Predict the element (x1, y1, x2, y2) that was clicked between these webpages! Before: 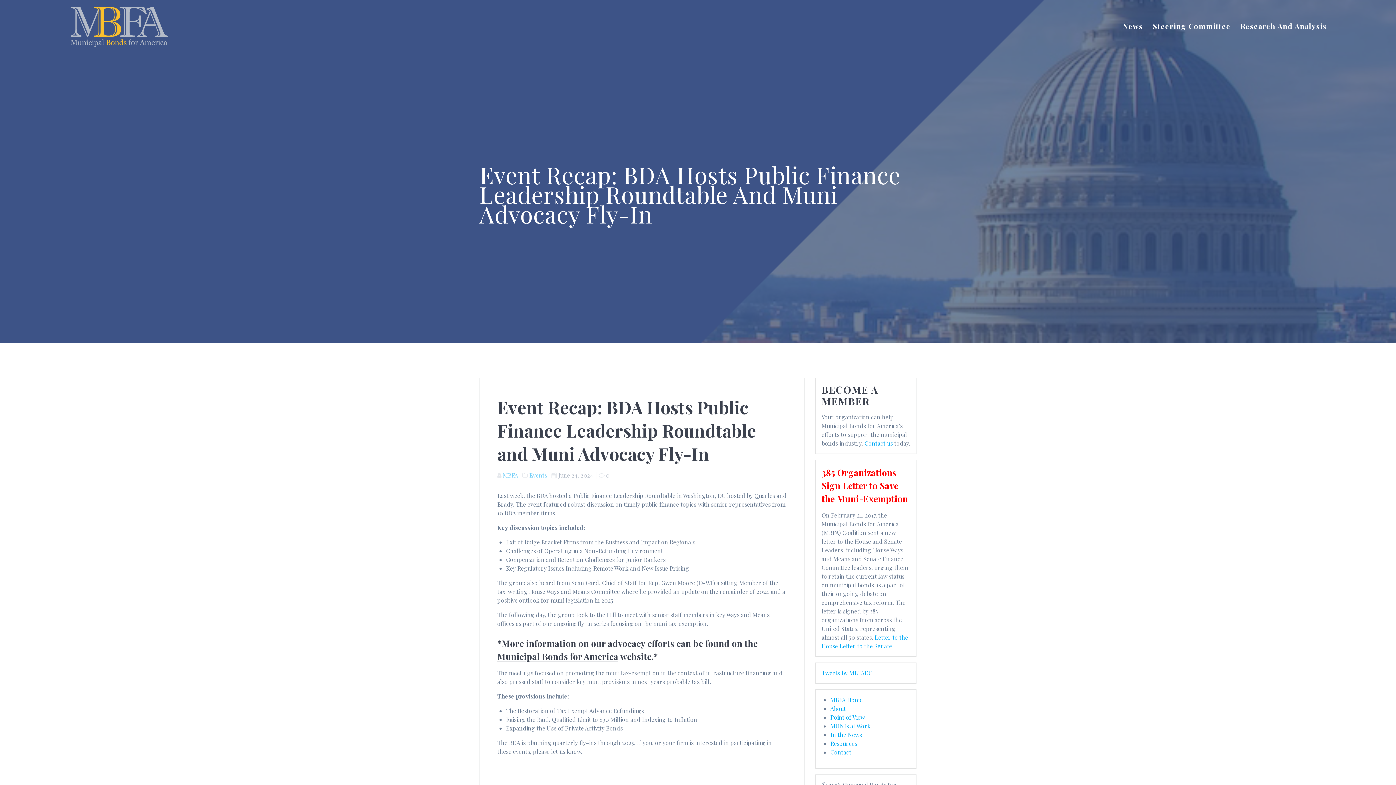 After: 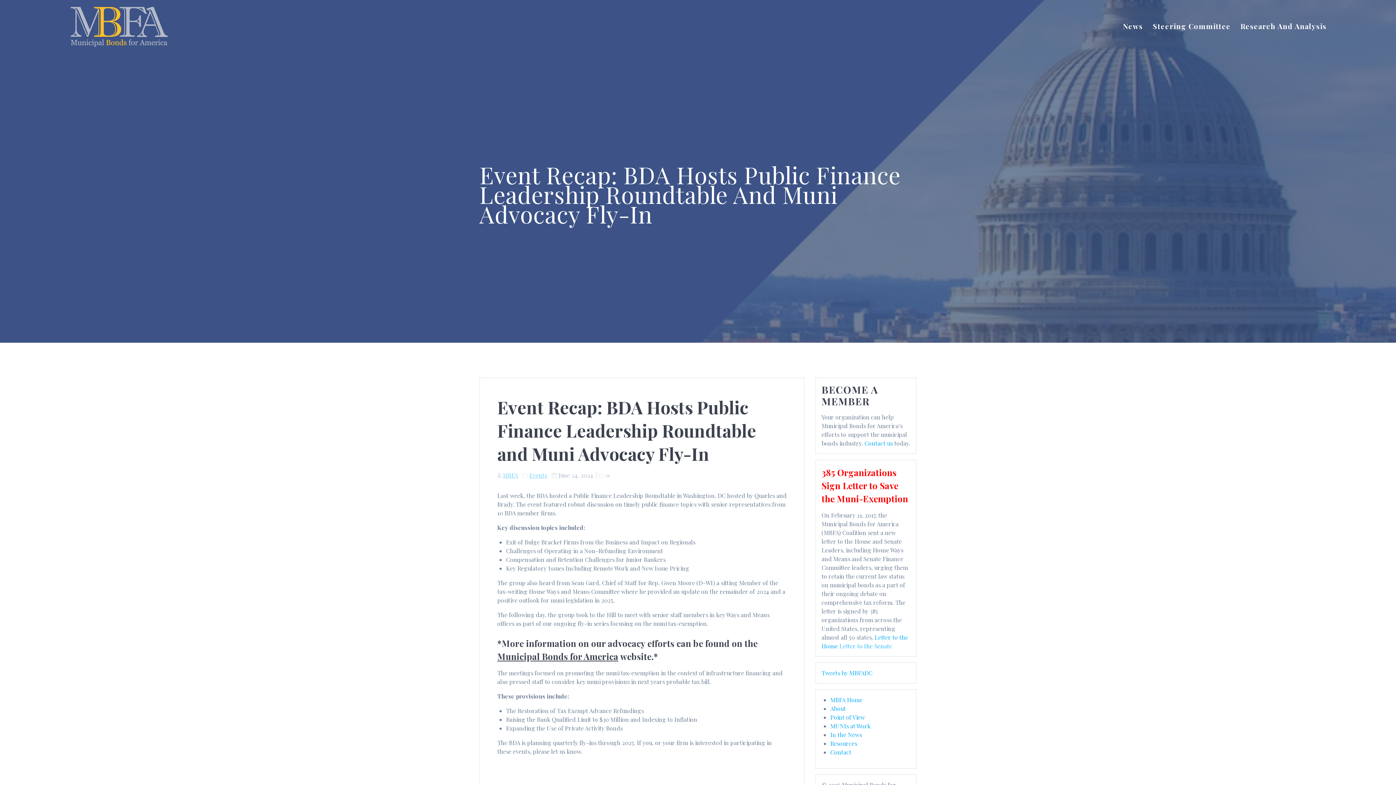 Action: bbox: (839, 642, 892, 650) label: Letter to the Senate